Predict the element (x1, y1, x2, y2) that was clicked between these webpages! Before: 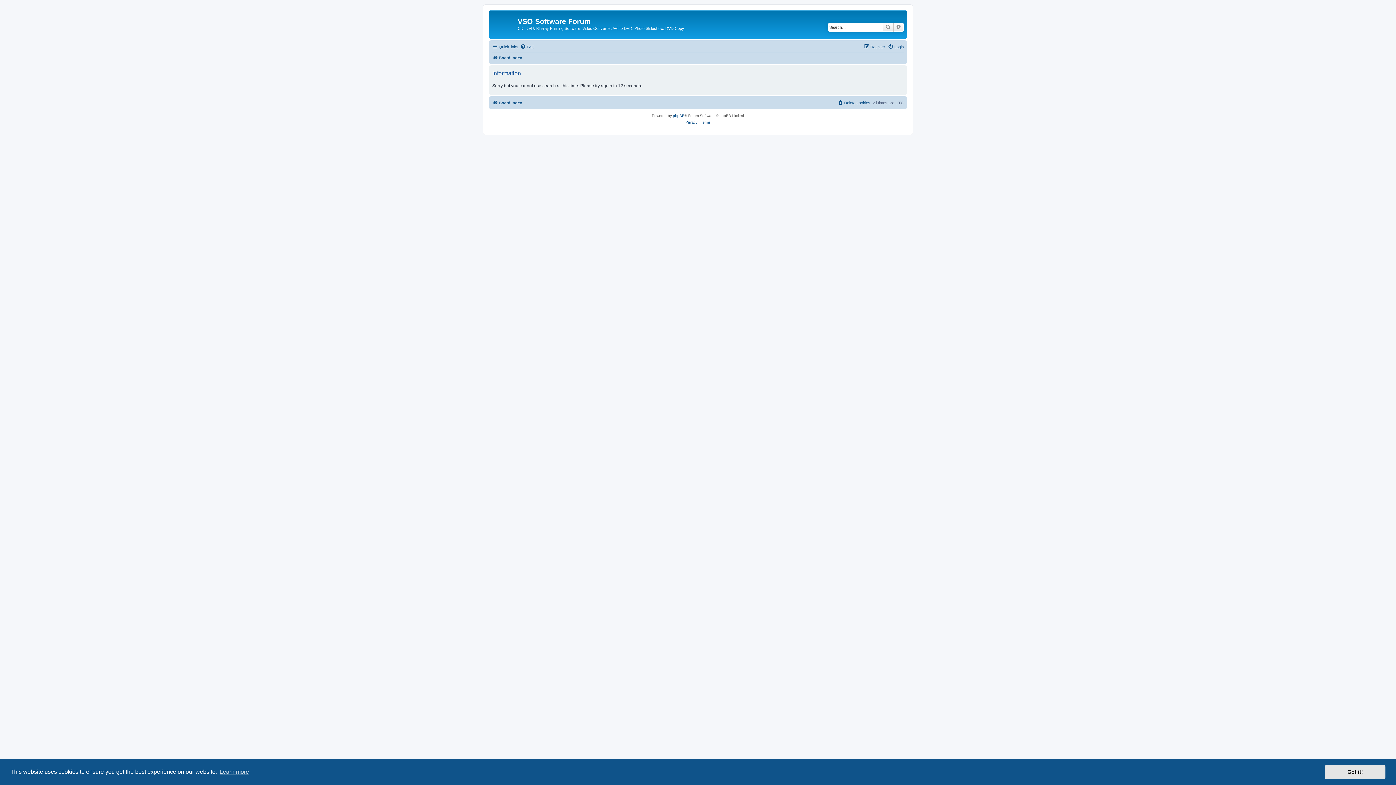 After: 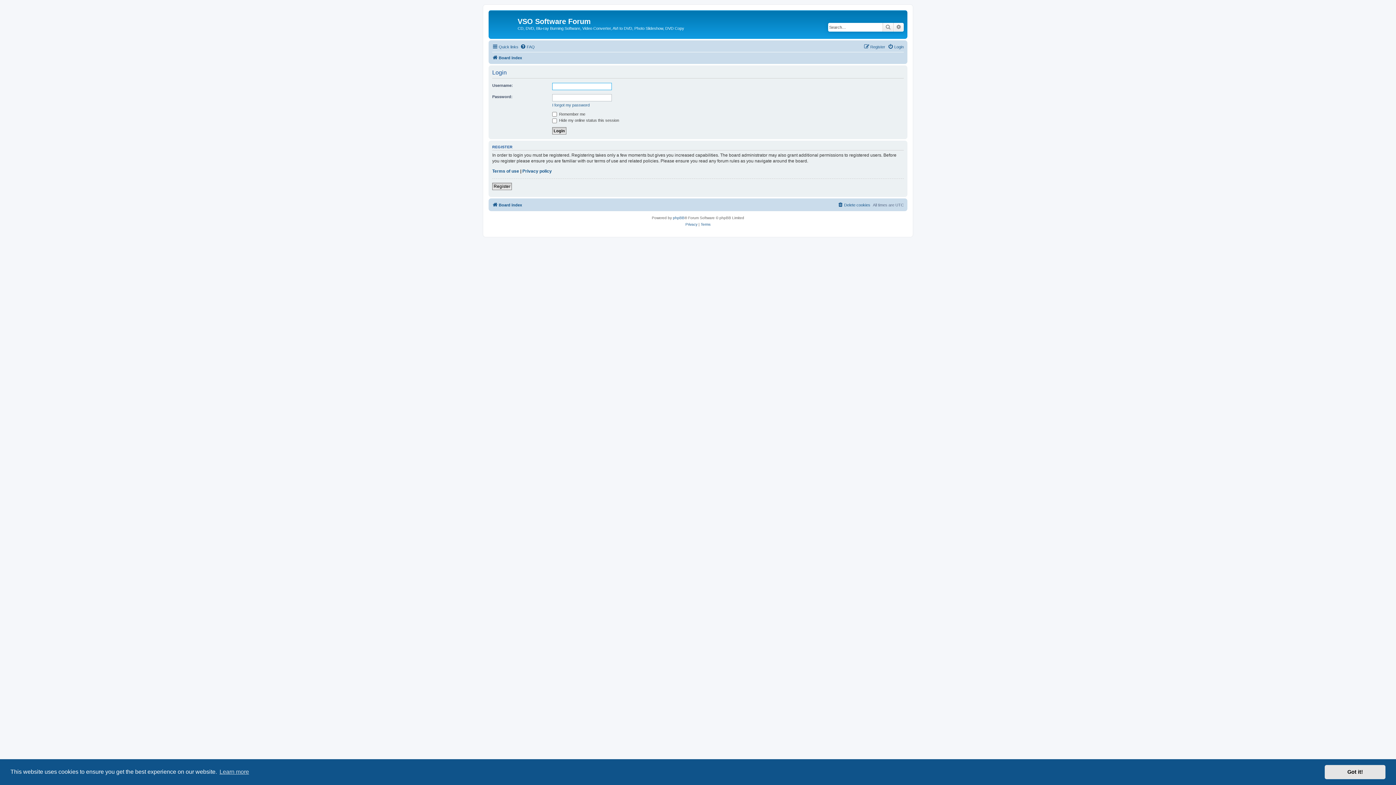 Action: bbox: (888, 42, 904, 51) label: Login